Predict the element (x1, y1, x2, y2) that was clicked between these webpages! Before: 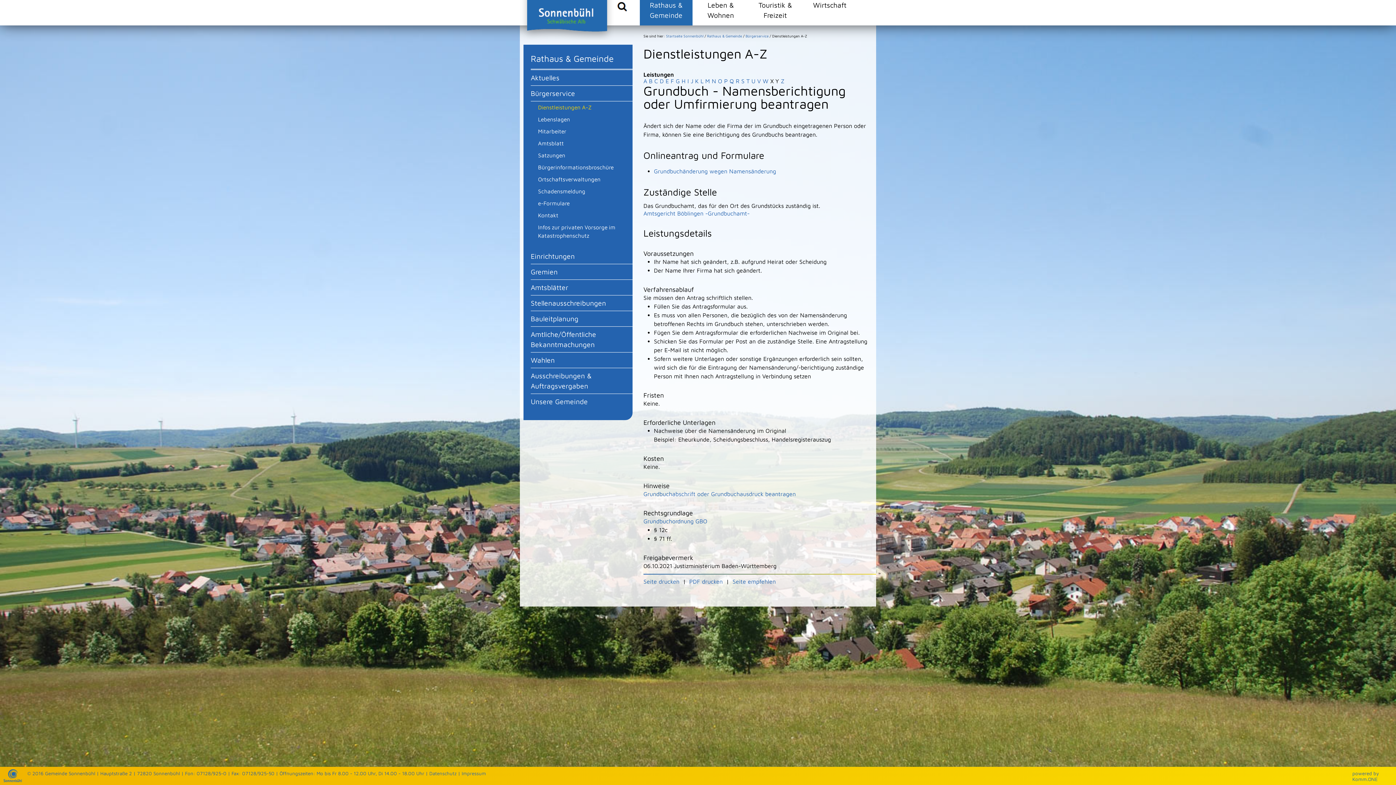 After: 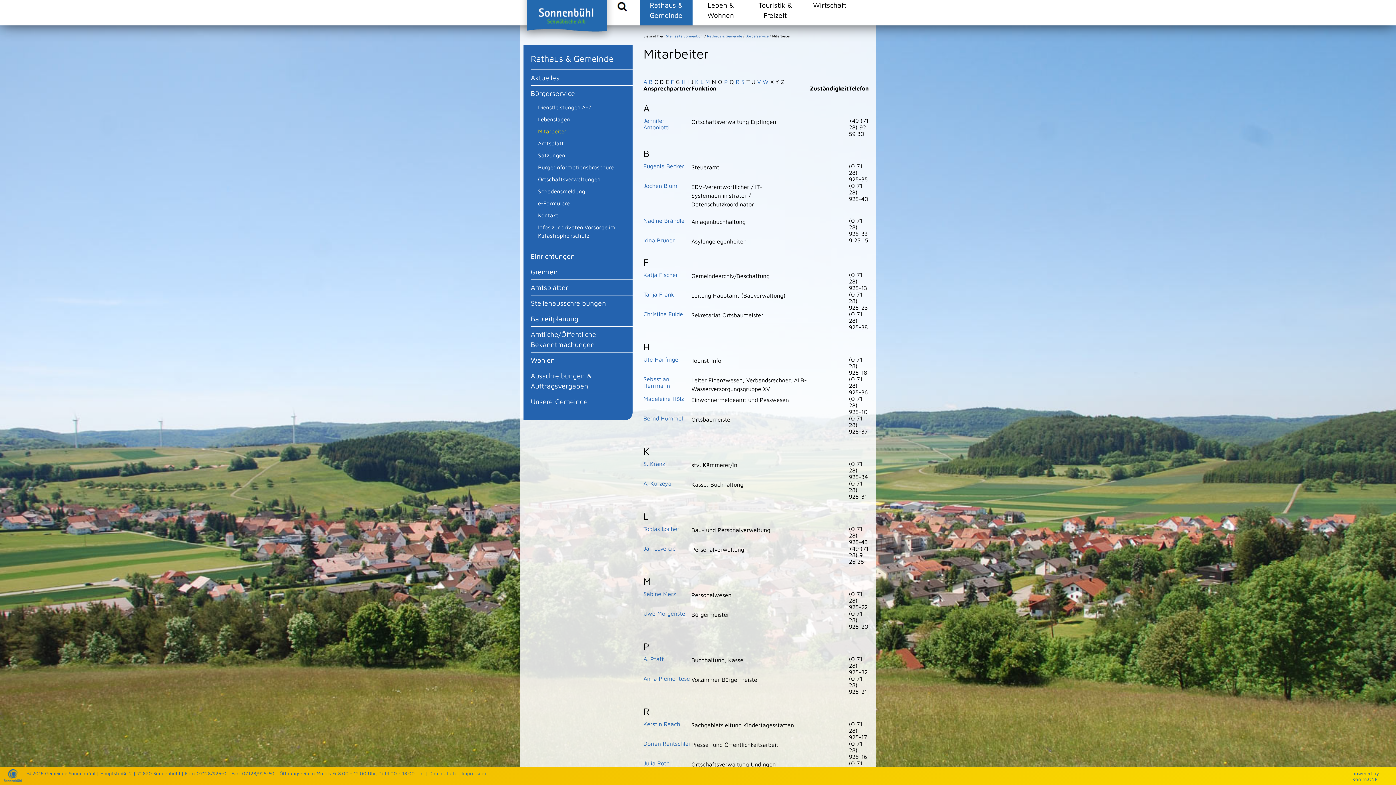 Action: bbox: (538, 125, 632, 137) label: Mitarbeiter